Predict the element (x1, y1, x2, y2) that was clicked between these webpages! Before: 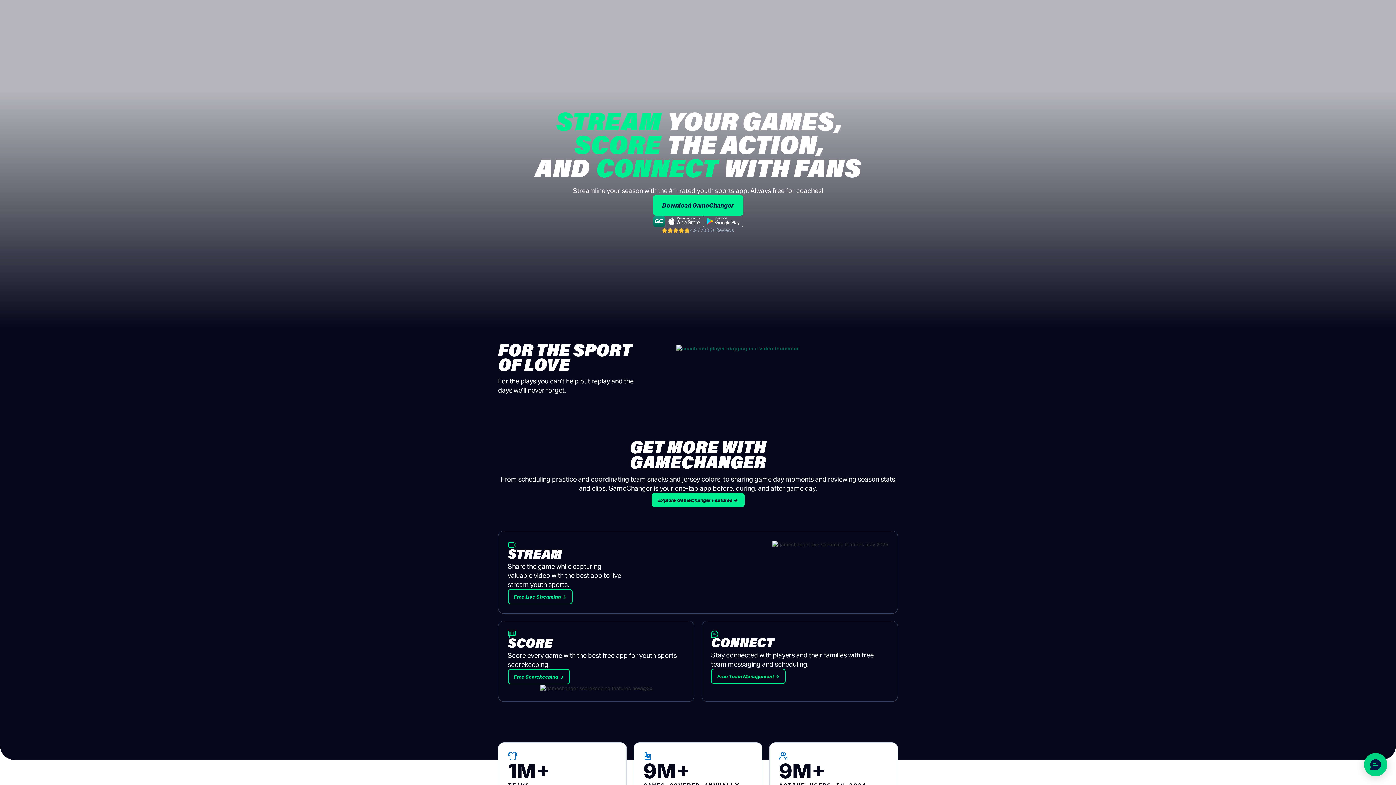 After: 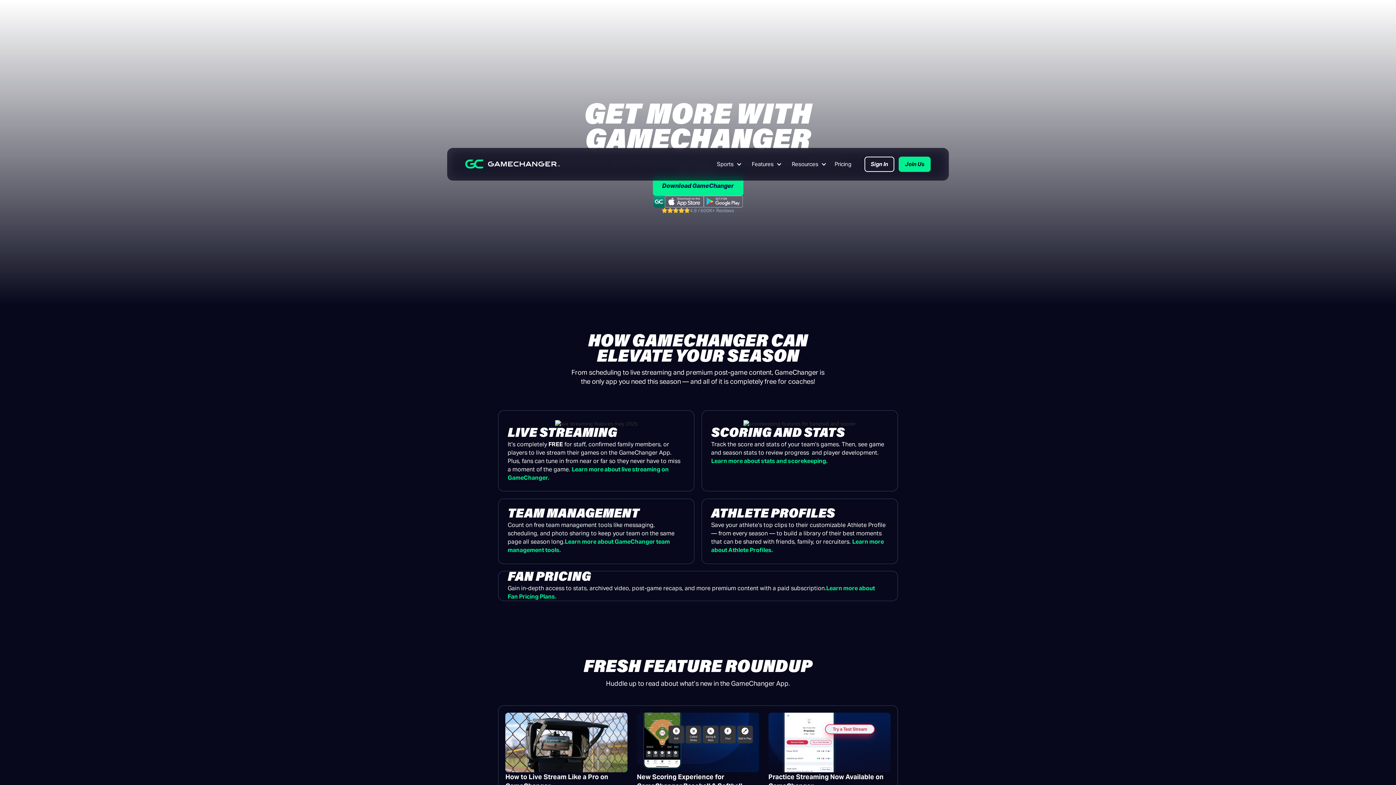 Action: label: Explore GameChanger Features → bbox: (651, 493, 744, 507)